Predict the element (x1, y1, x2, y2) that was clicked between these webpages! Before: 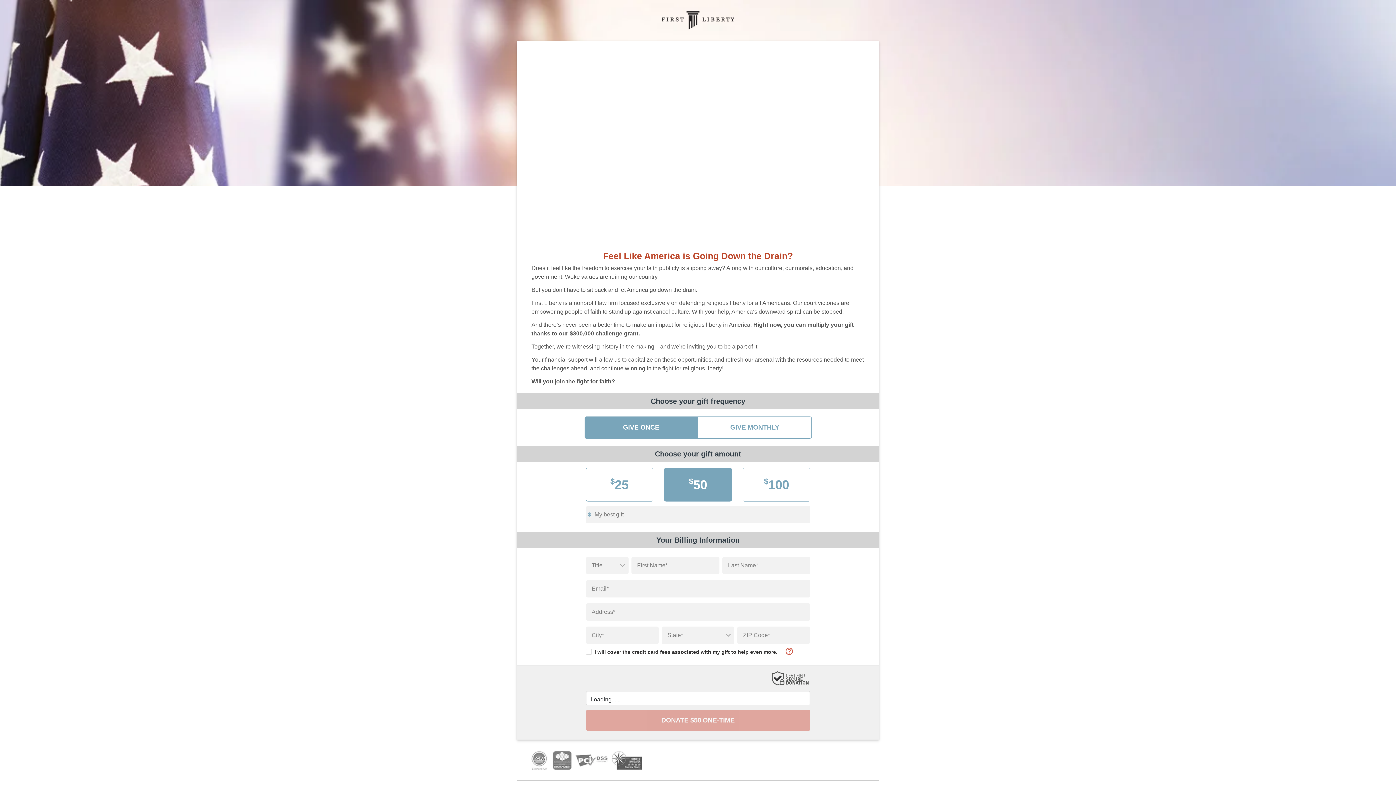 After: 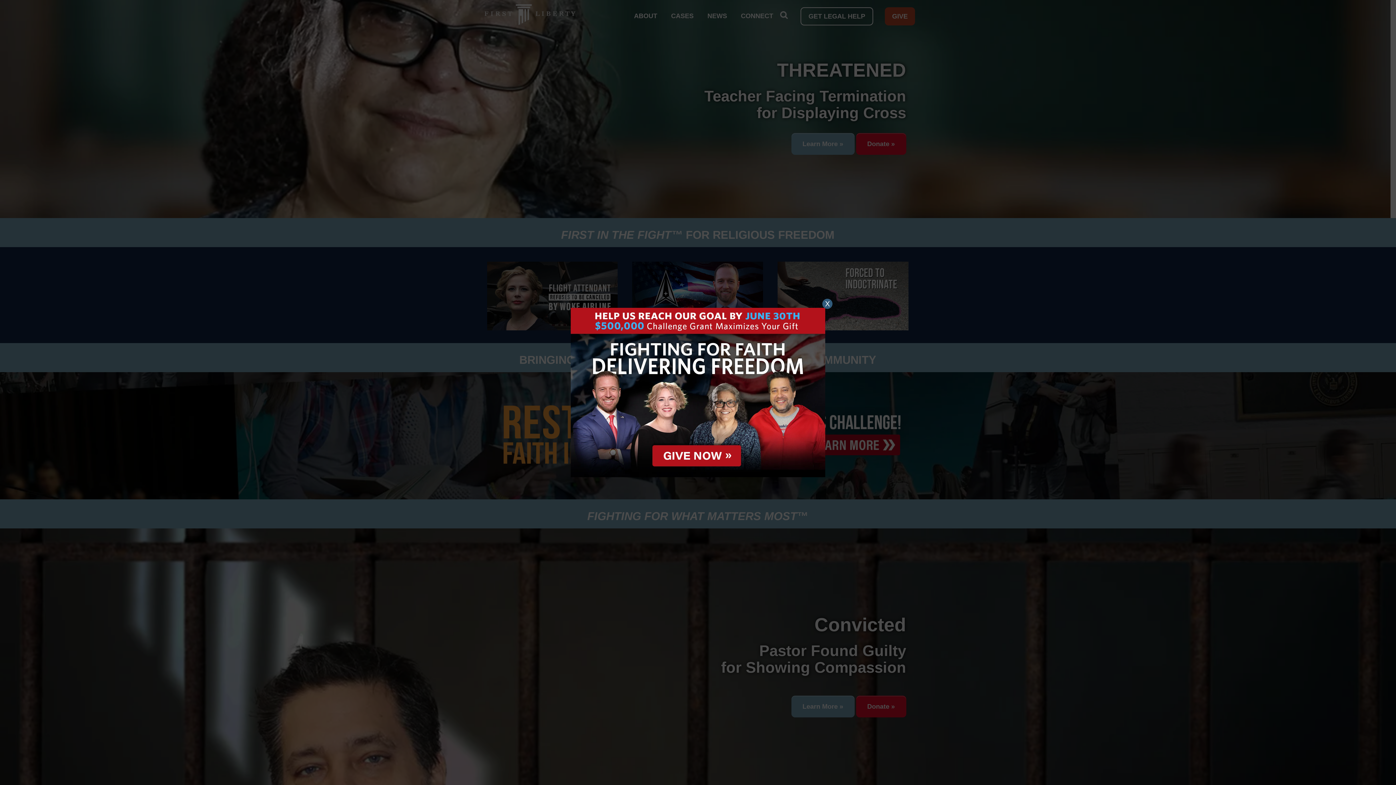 Action: bbox: (656, 11, 740, 29)